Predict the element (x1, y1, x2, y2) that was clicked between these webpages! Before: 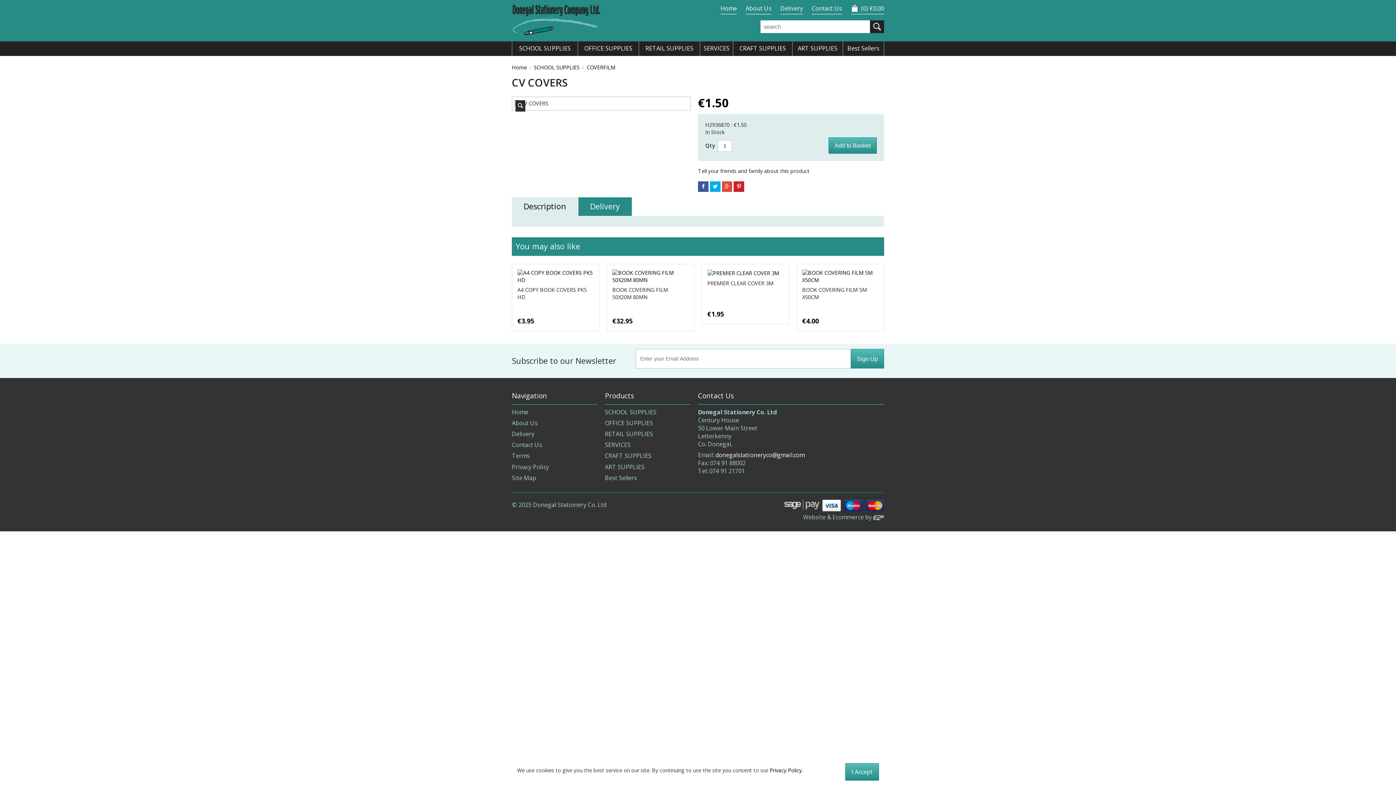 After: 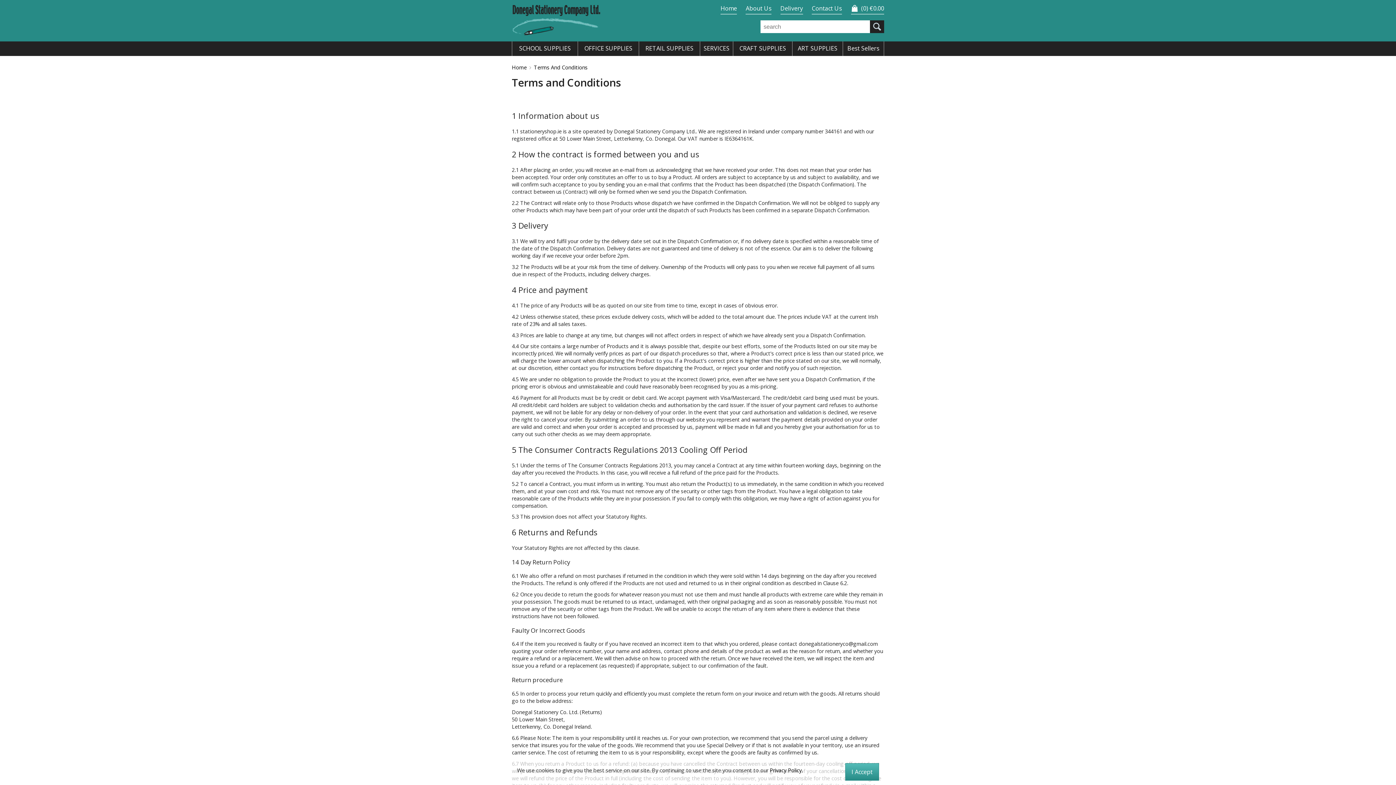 Action: bbox: (512, 452, 529, 460) label: Terms